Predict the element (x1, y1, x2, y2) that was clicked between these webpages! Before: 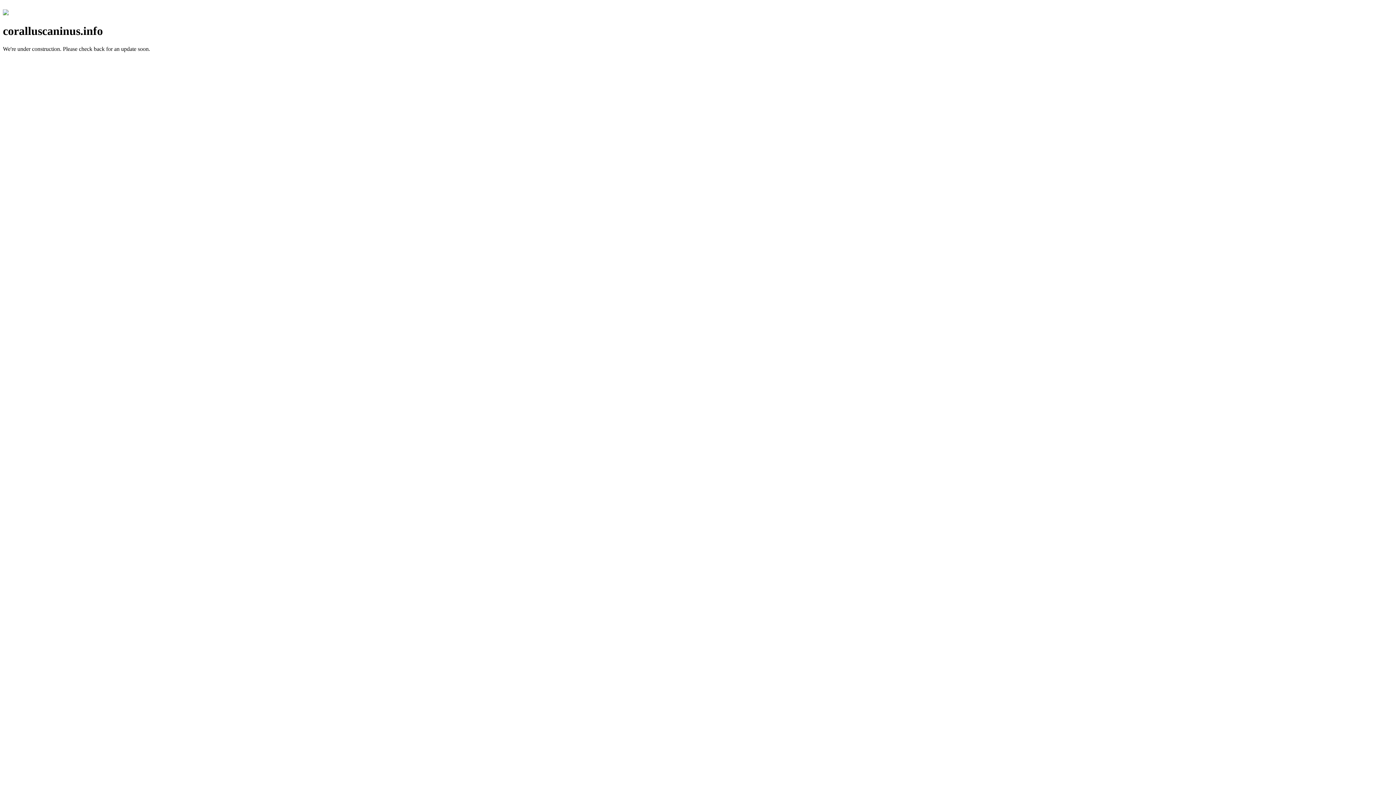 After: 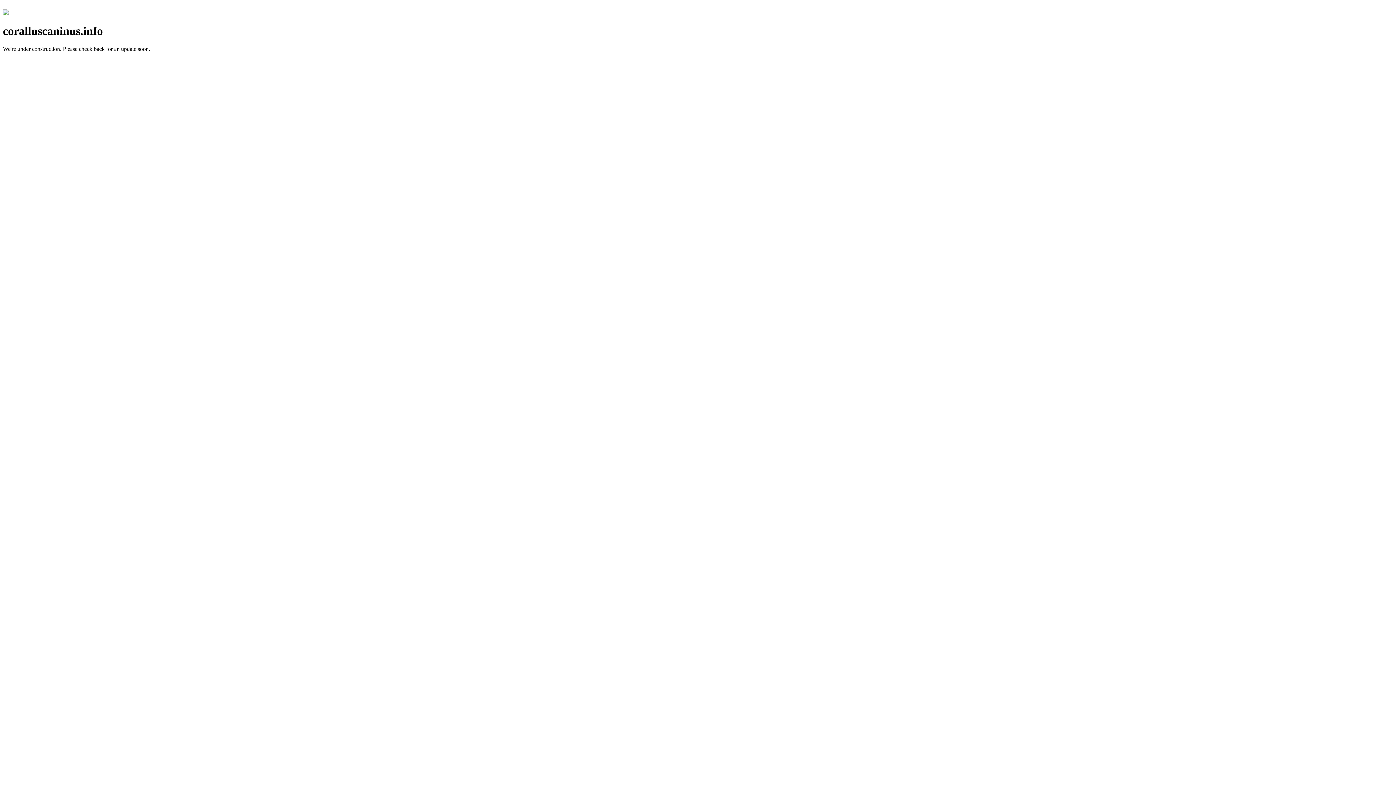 Action: bbox: (2, 10, 8, 16)